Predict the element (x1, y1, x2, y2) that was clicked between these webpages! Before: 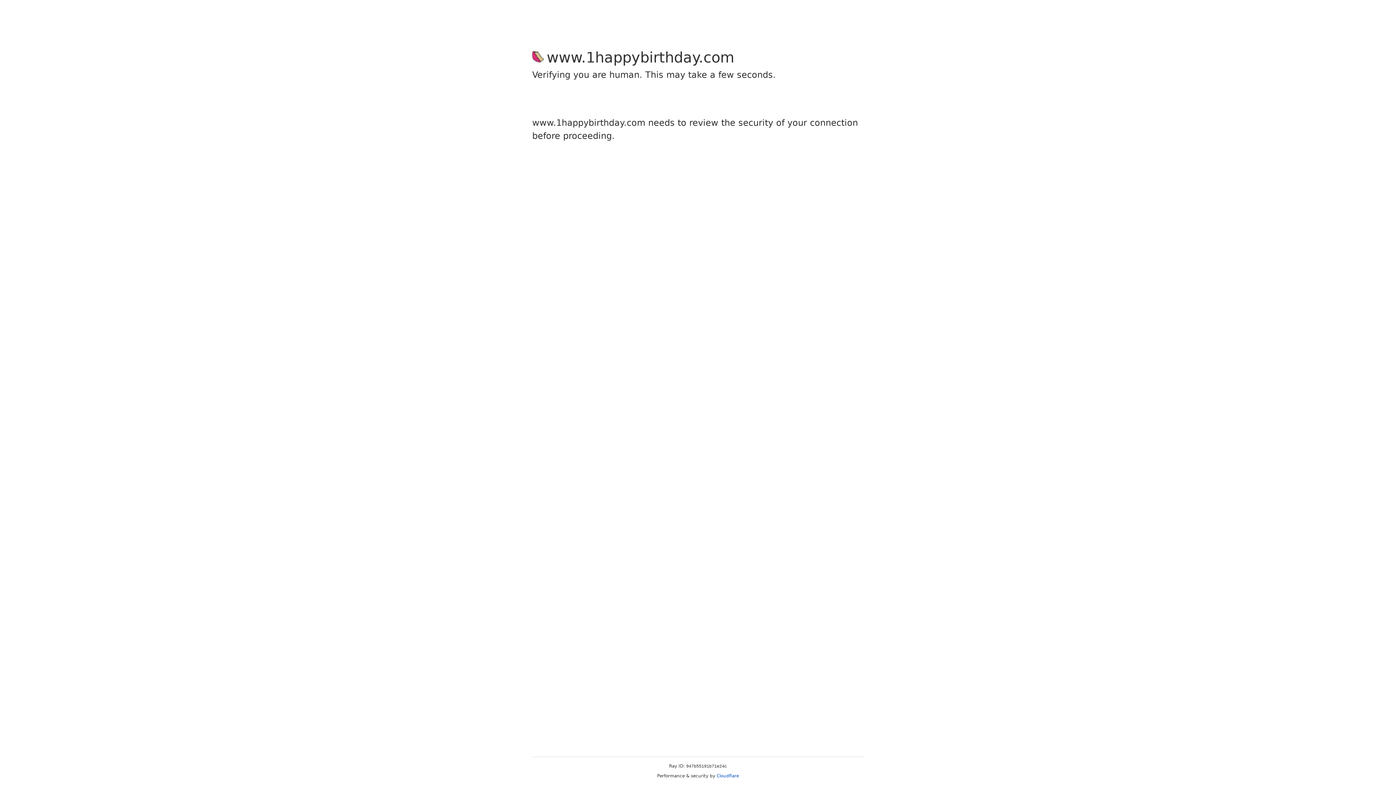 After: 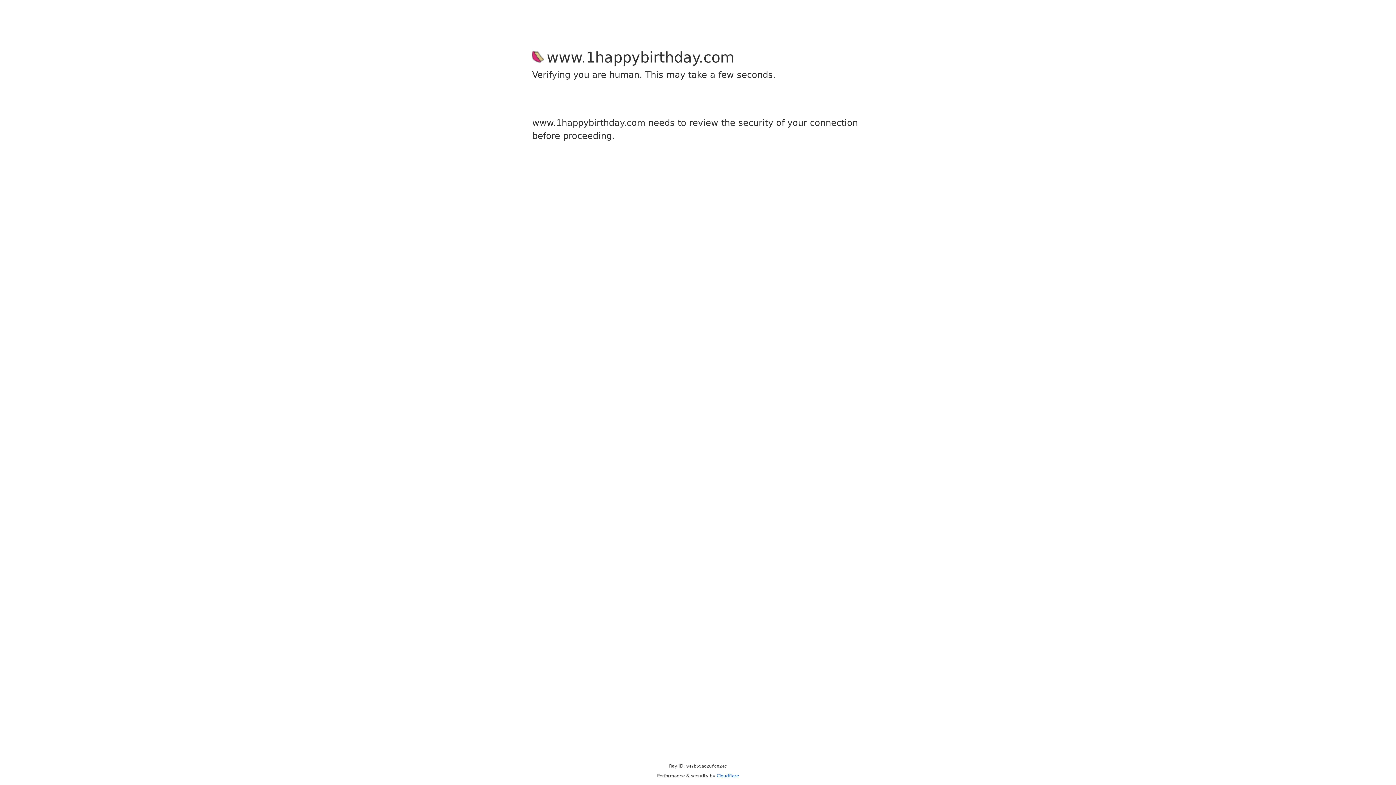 Action: bbox: (716, 773, 739, 778) label: Cloudflare